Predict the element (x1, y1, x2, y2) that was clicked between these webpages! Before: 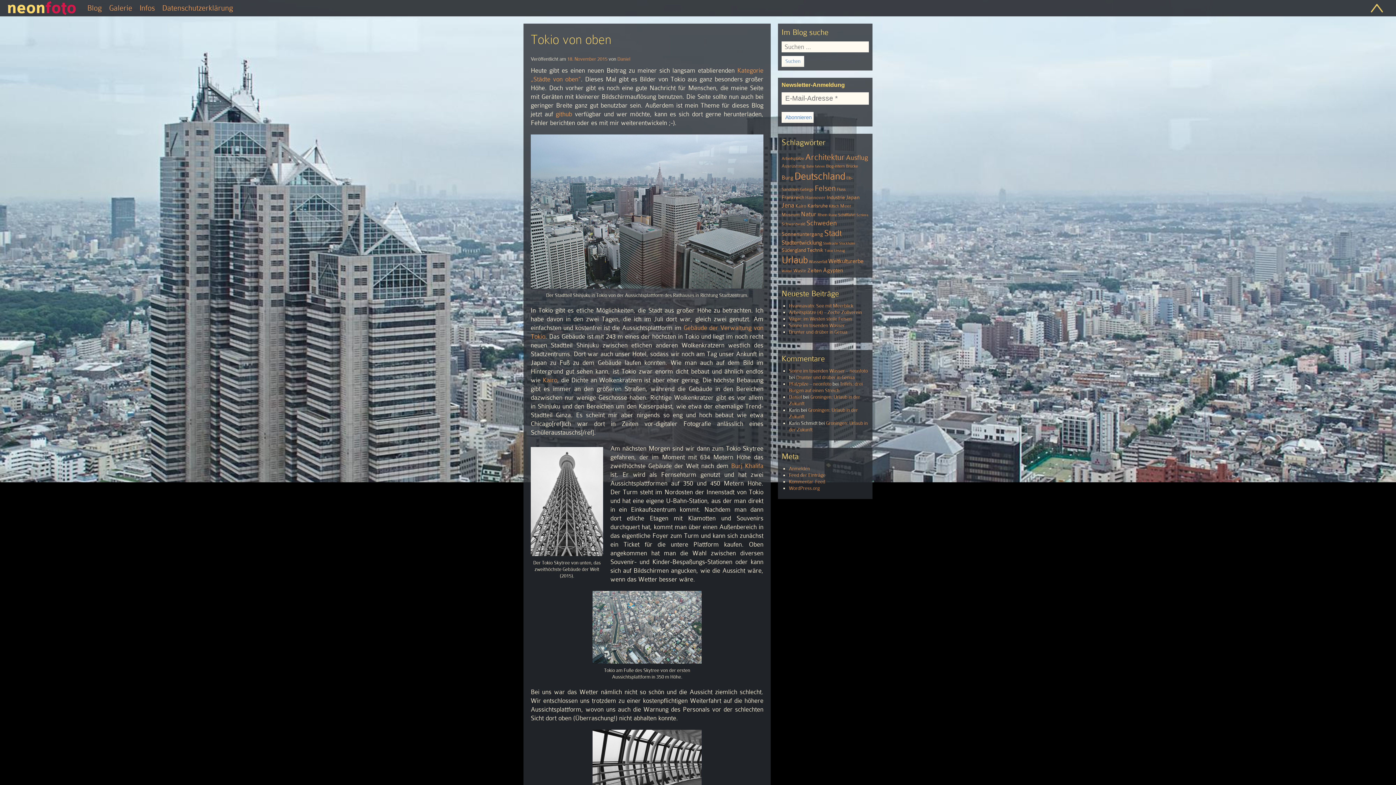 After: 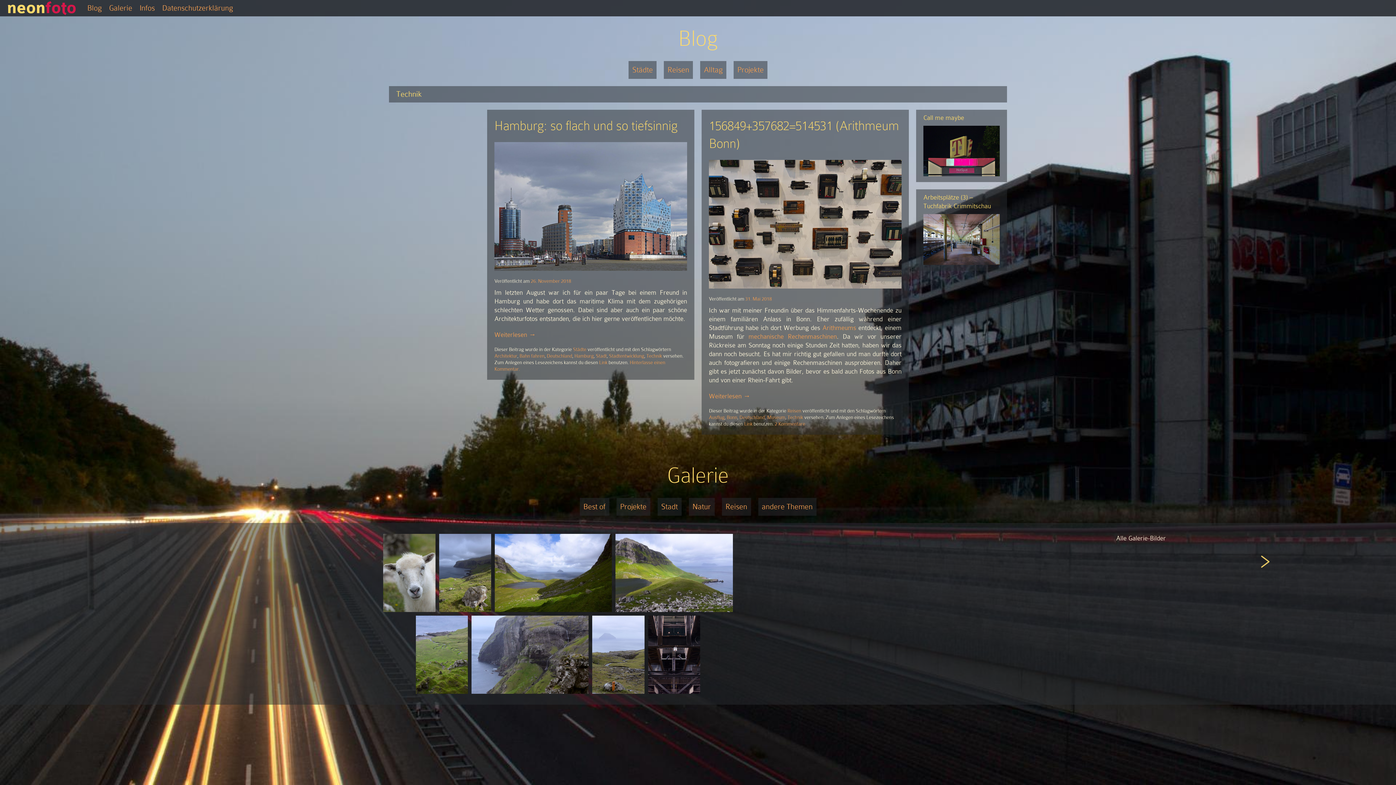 Action: label: Technik (6 Einträge) bbox: (807, 247, 823, 253)